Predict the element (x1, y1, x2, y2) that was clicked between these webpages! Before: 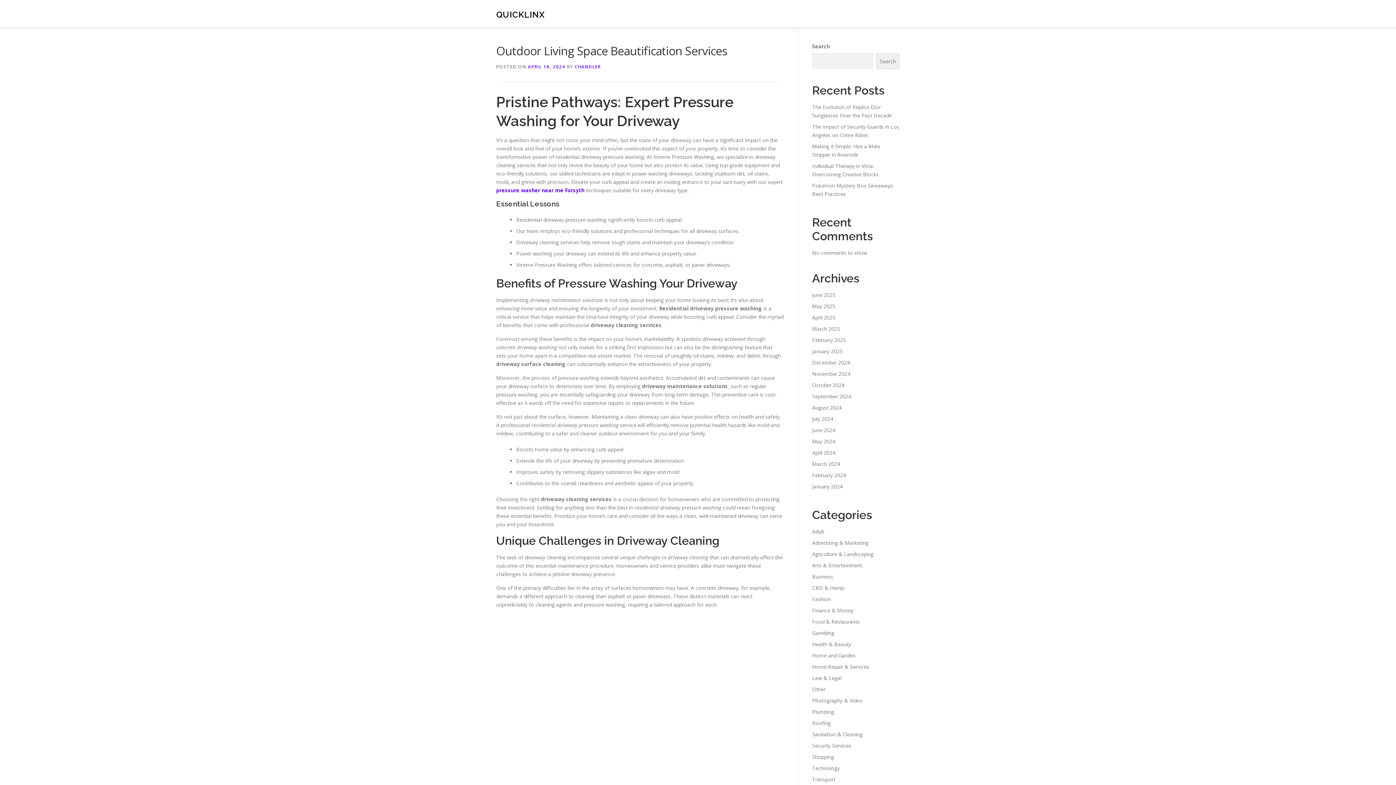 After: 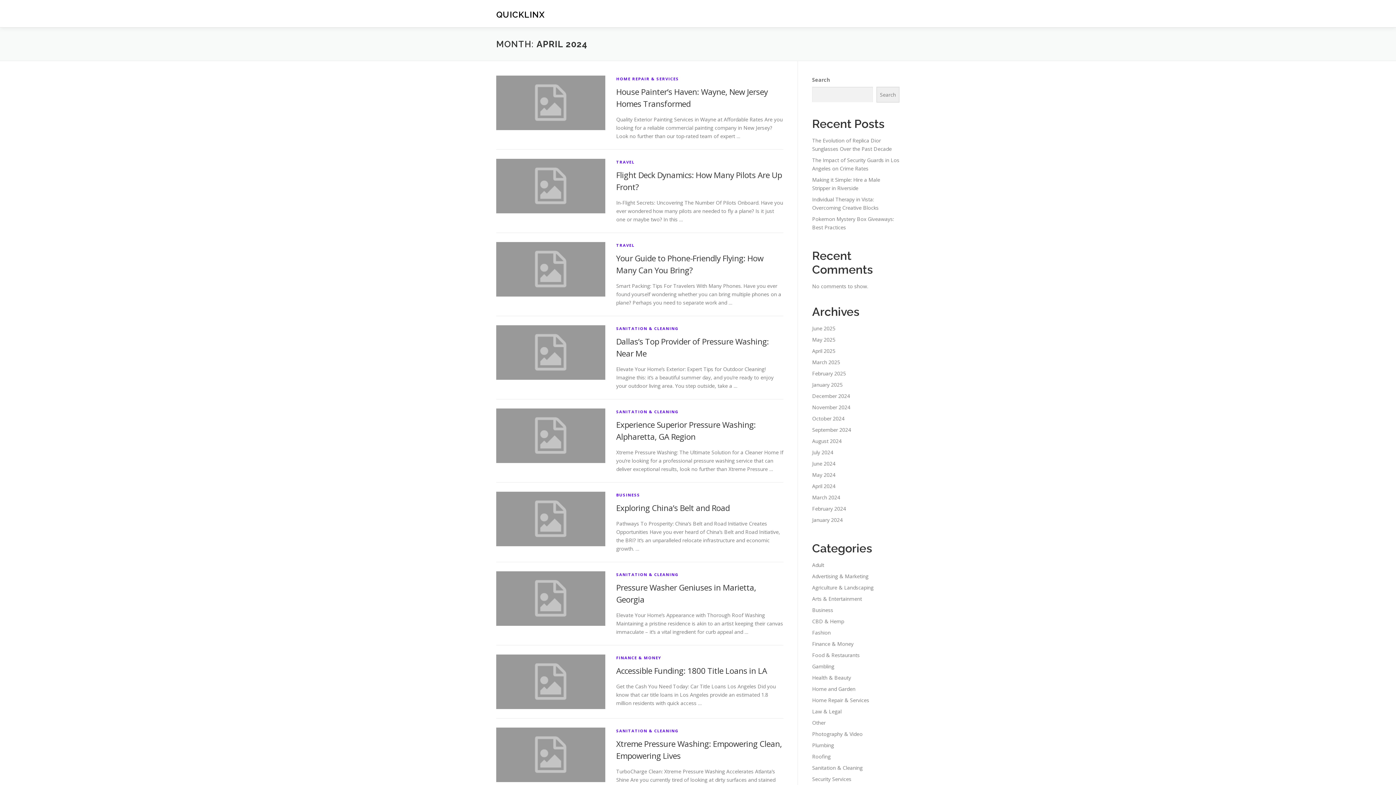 Action: bbox: (812, 449, 835, 456) label: April 2024